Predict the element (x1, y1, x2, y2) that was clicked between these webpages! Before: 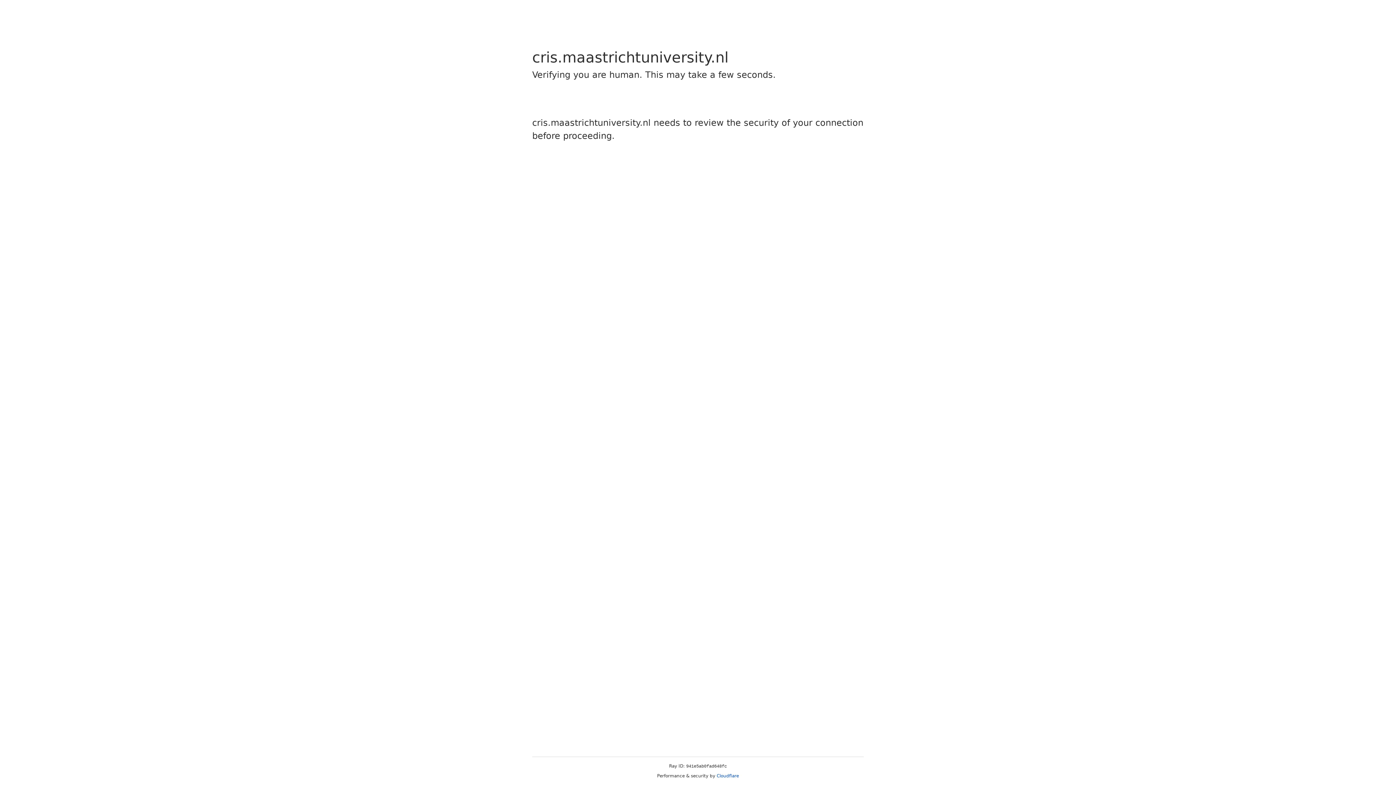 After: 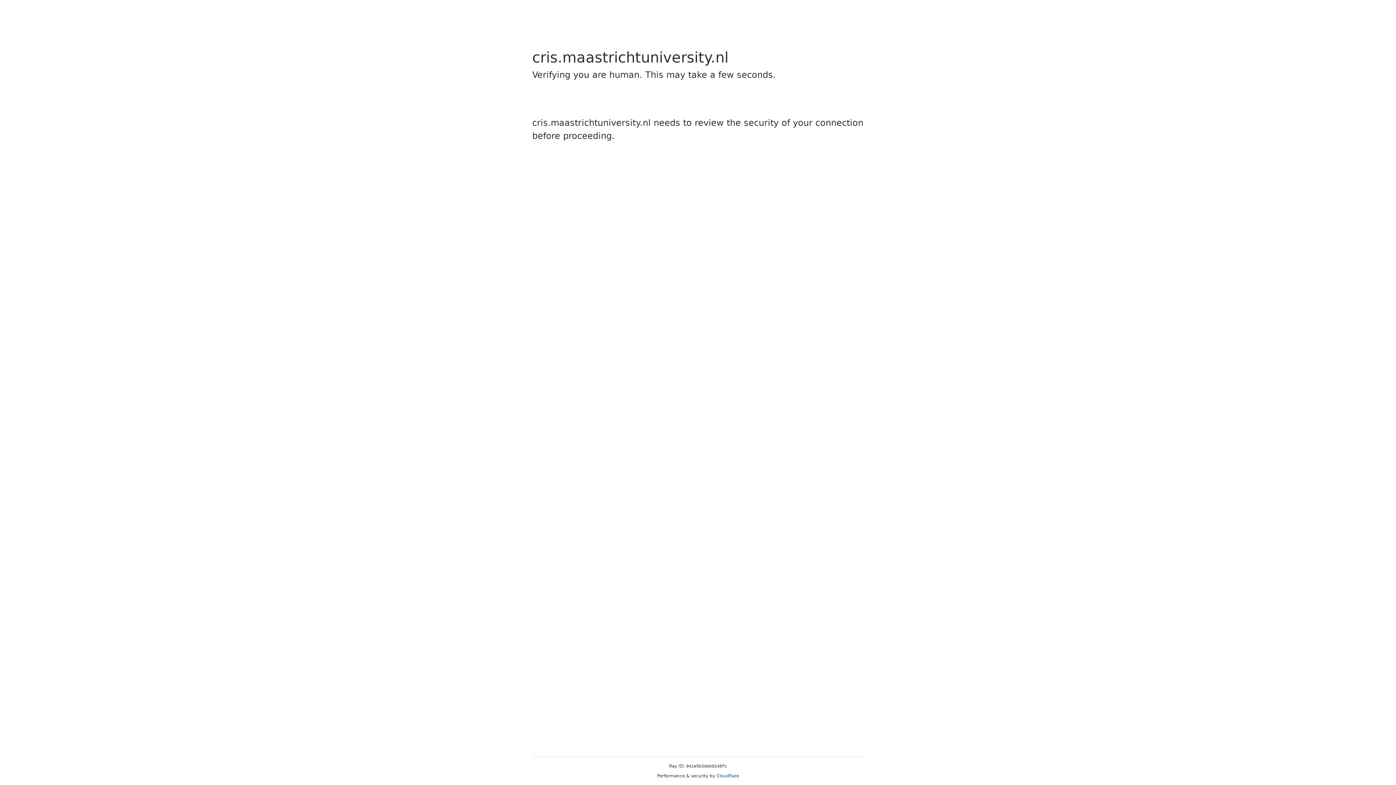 Action: label: Cloudflare bbox: (716, 773, 739, 778)